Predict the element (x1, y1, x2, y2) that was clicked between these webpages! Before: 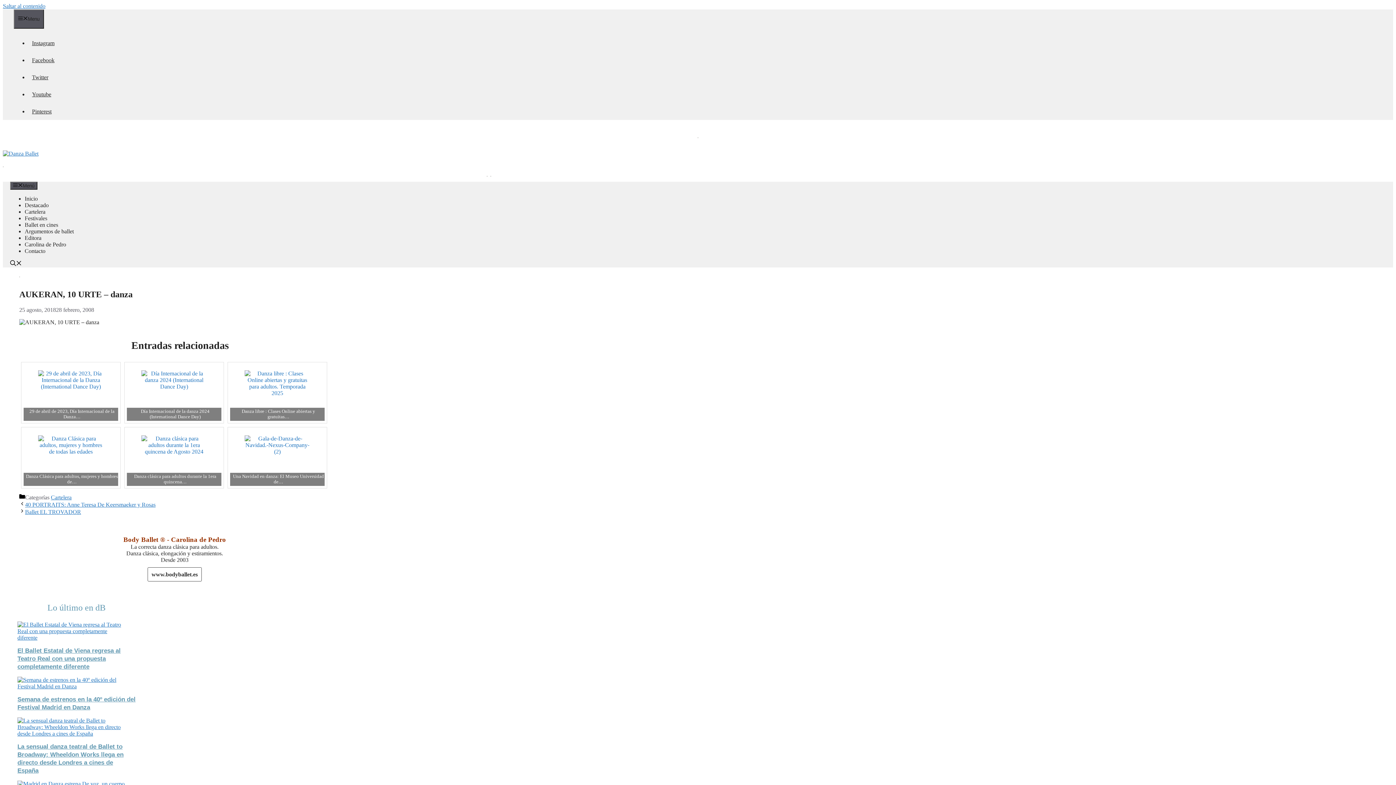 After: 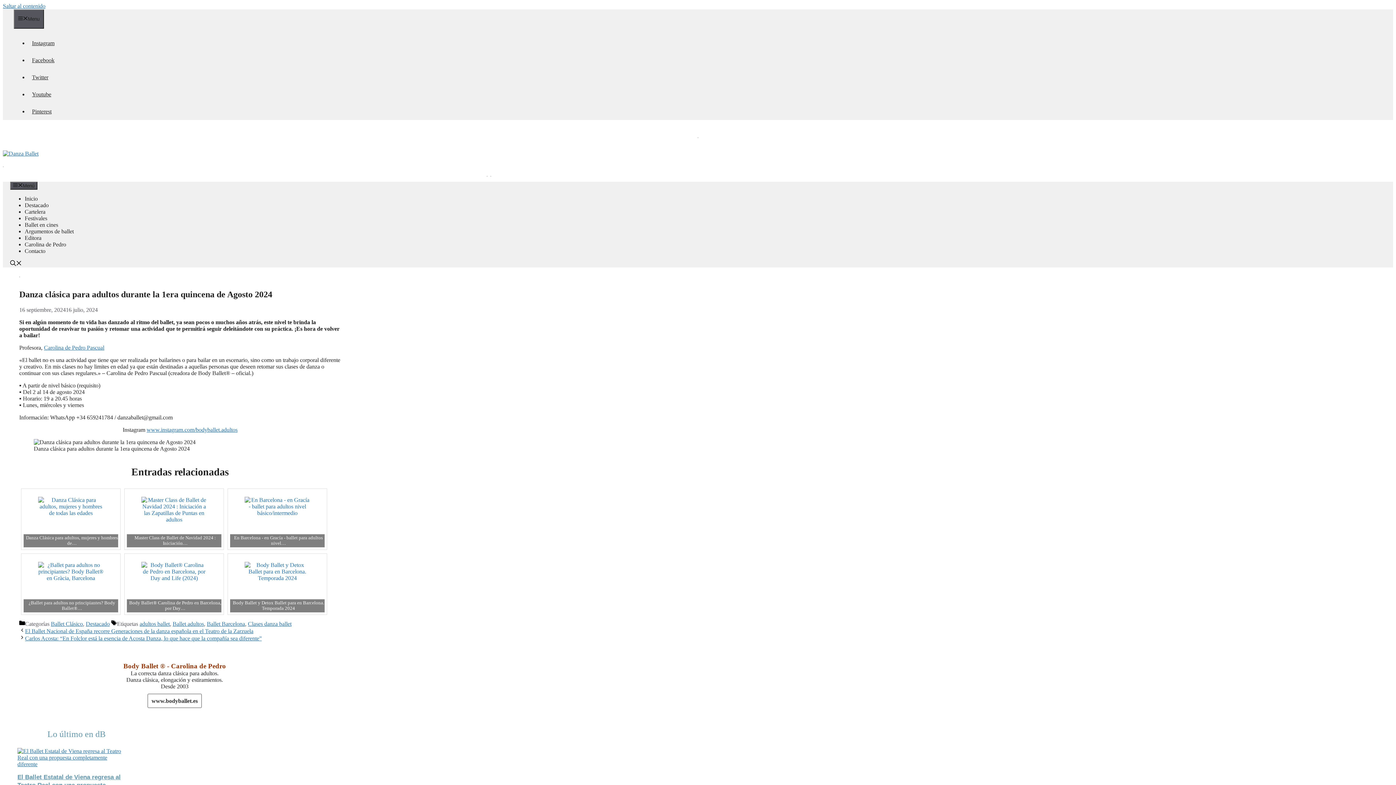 Action: bbox: (126, 429, 221, 486) label: Danza clásica para adultos durante la 1era quincena…